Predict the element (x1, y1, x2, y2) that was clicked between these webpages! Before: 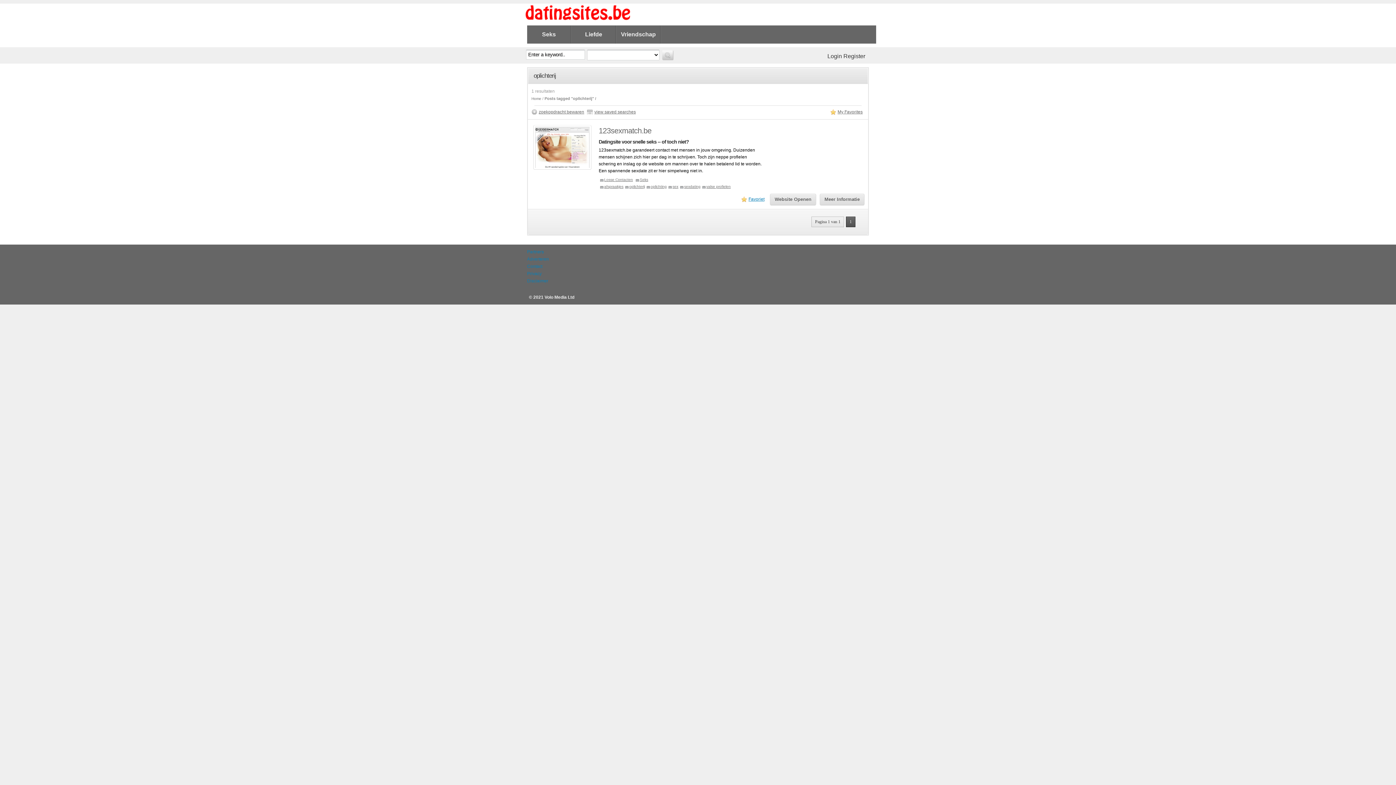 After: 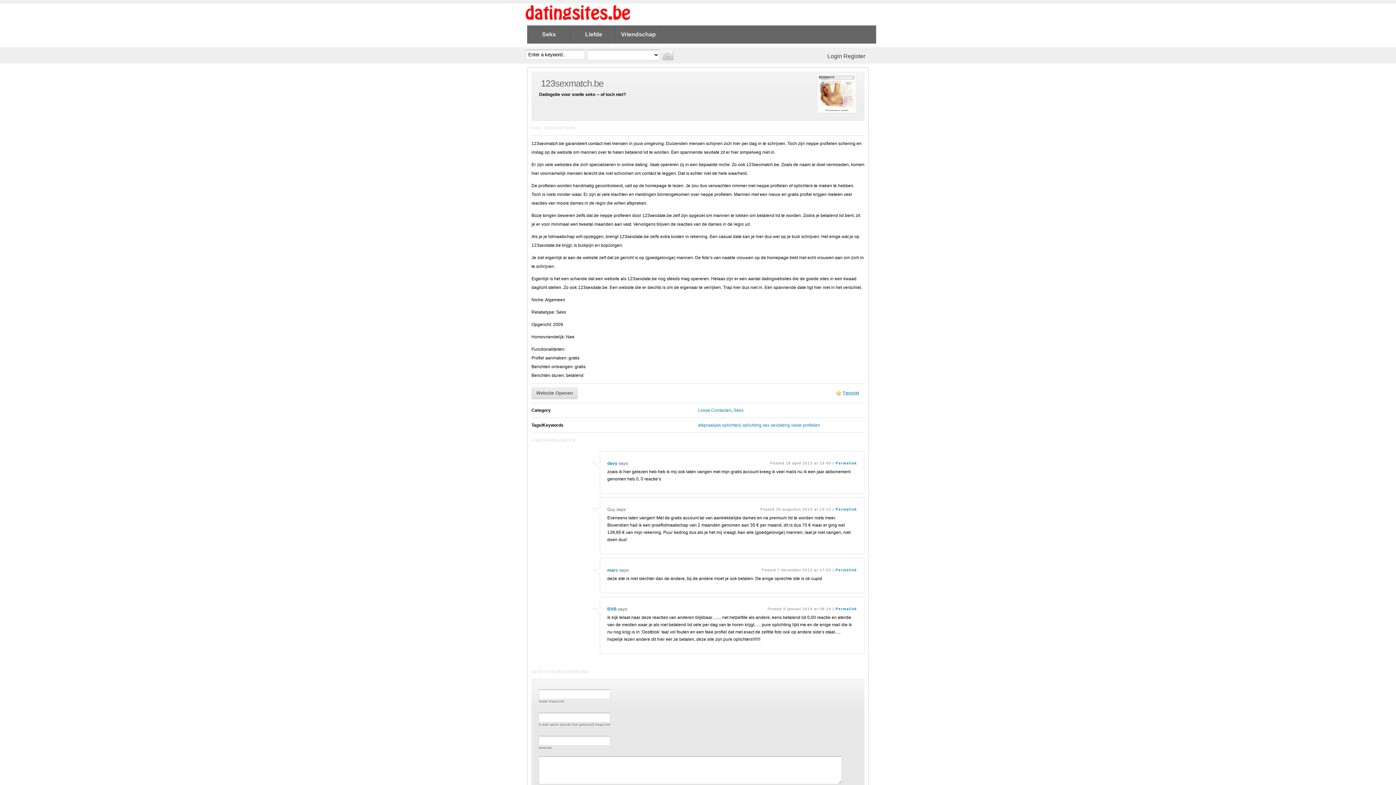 Action: bbox: (533, 125, 591, 169)